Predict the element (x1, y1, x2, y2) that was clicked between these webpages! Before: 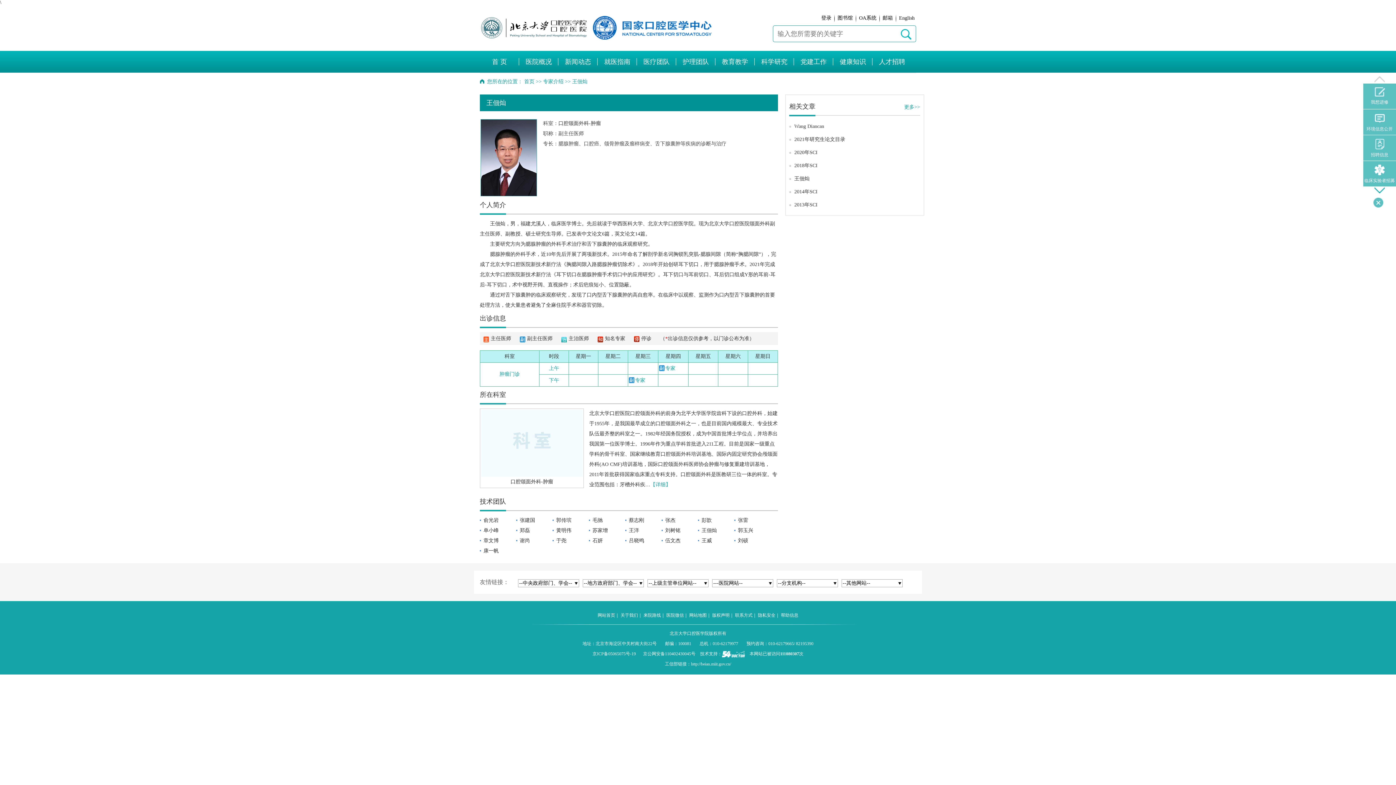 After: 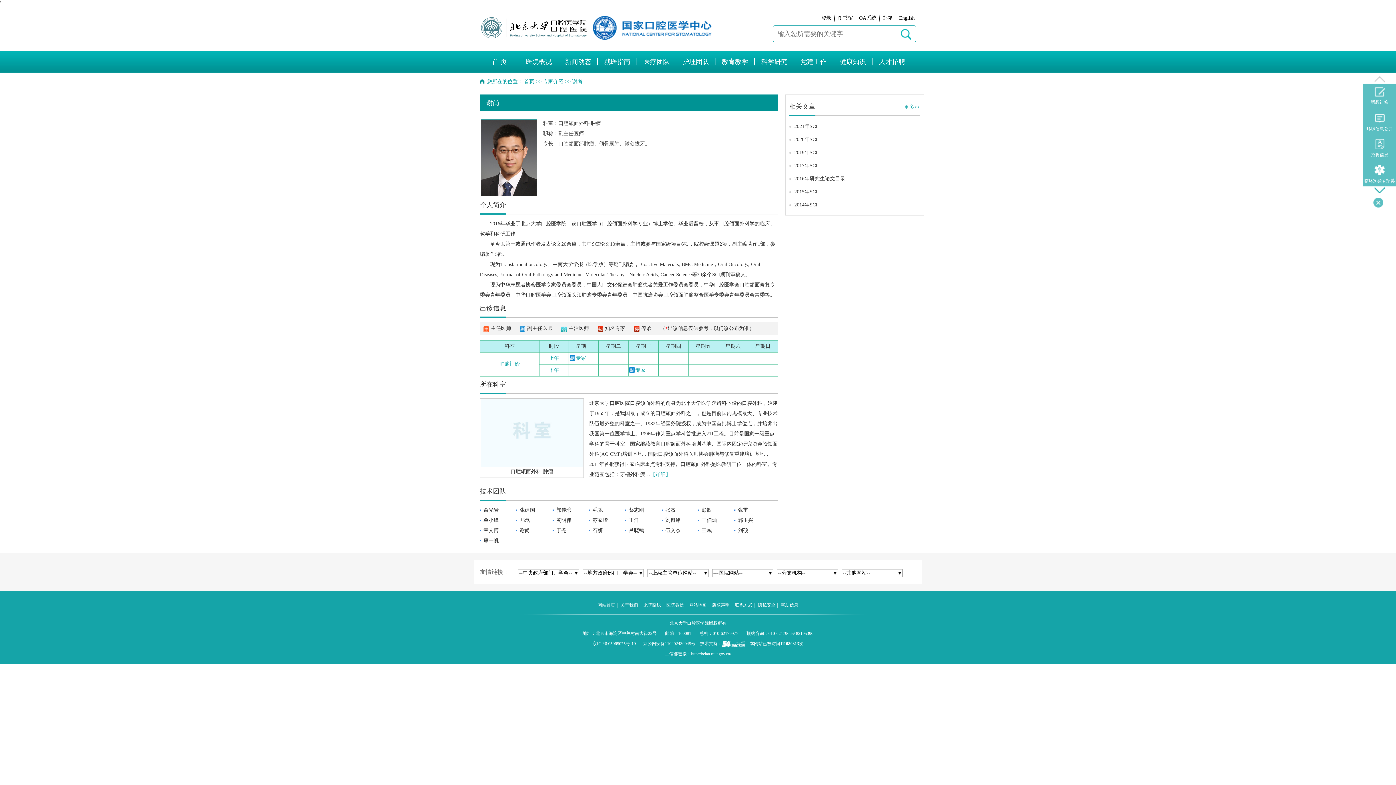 Action: label: 谢尚 bbox: (516, 538, 533, 543)